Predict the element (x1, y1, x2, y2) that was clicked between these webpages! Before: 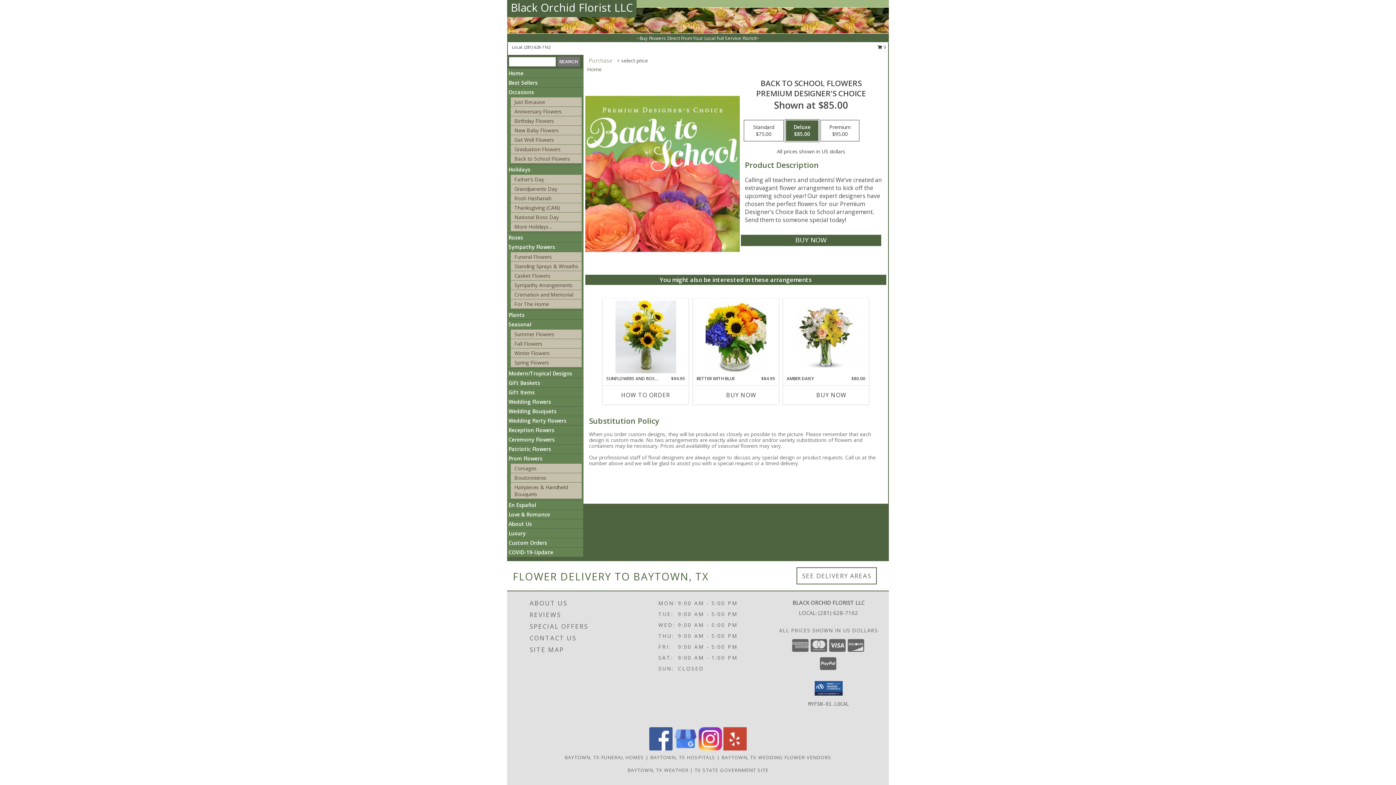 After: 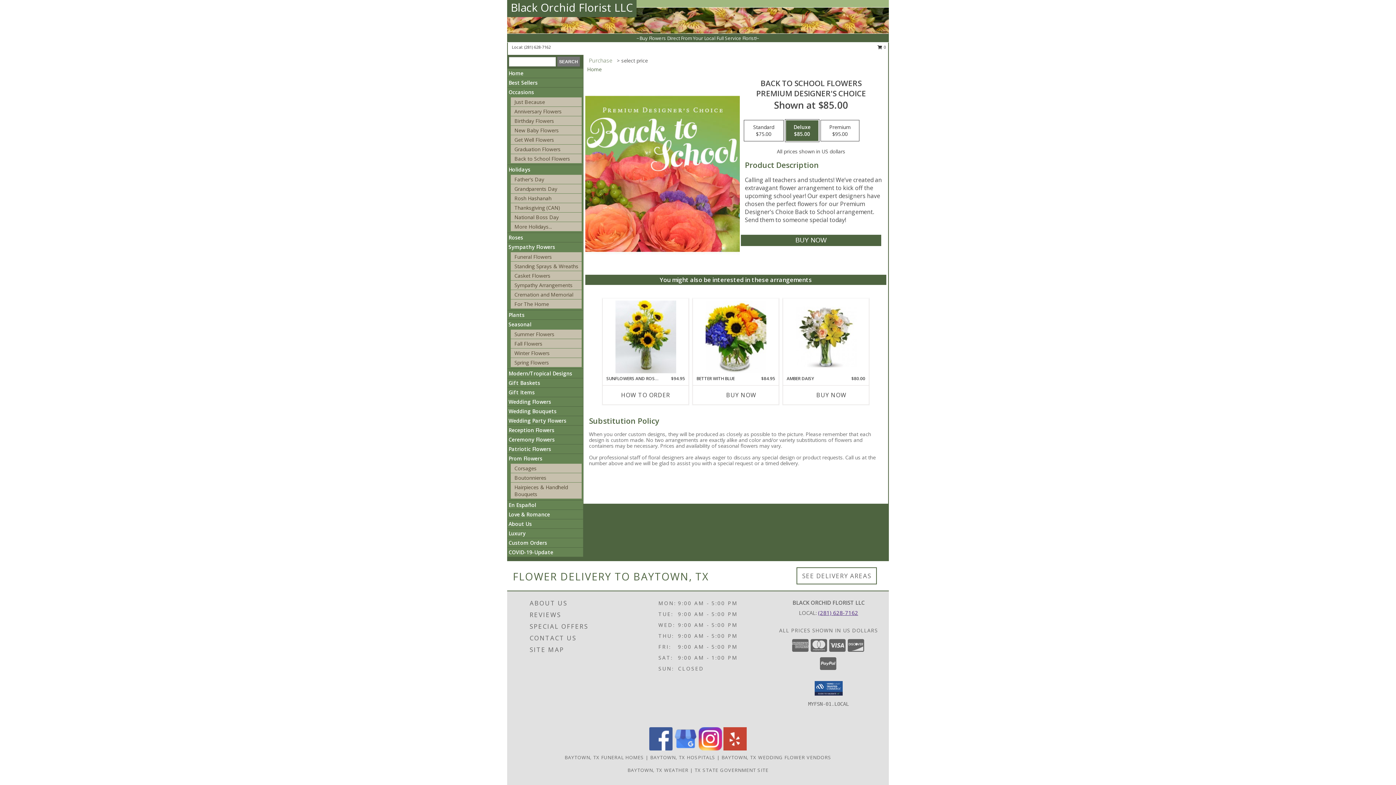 Action: label: Call local number: +1-281-628-7162 bbox: (818, 609, 858, 616)